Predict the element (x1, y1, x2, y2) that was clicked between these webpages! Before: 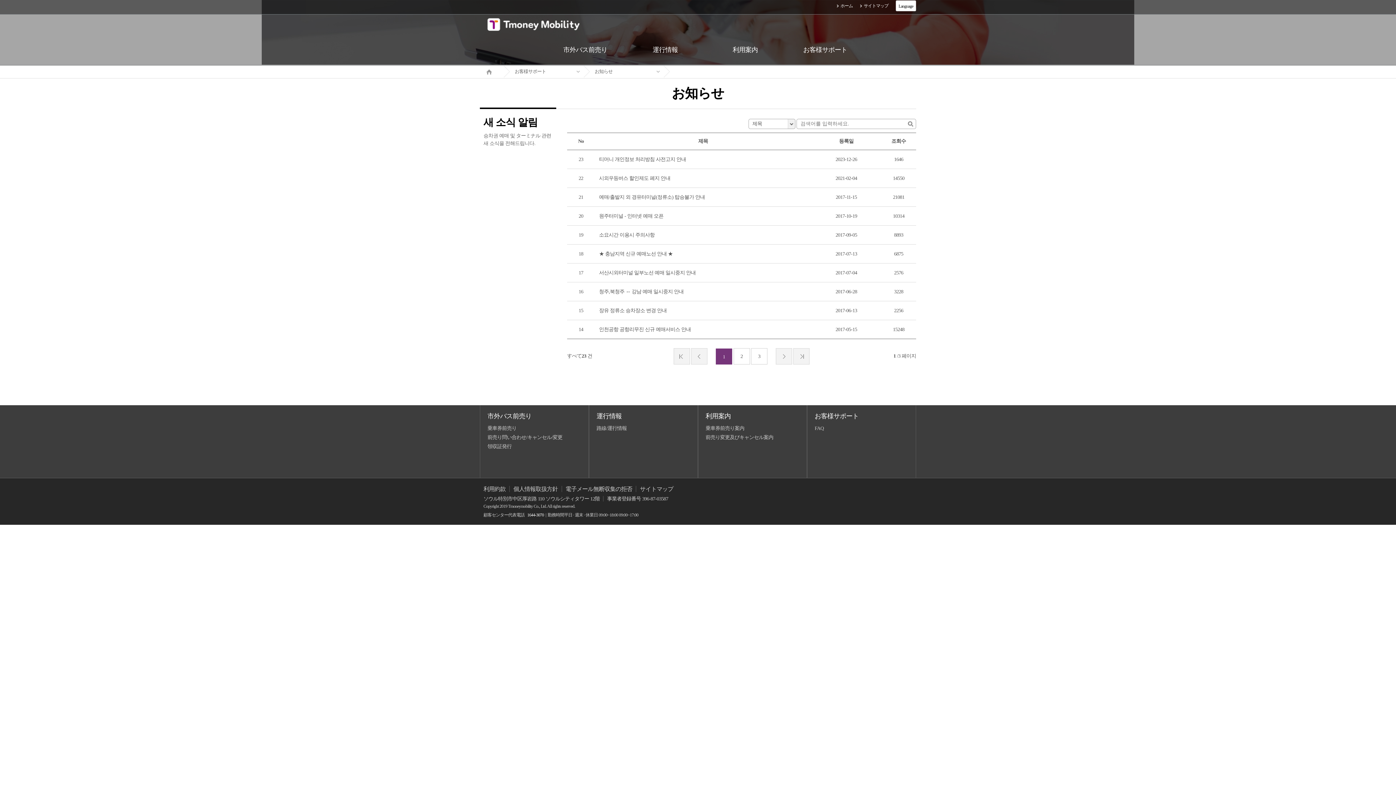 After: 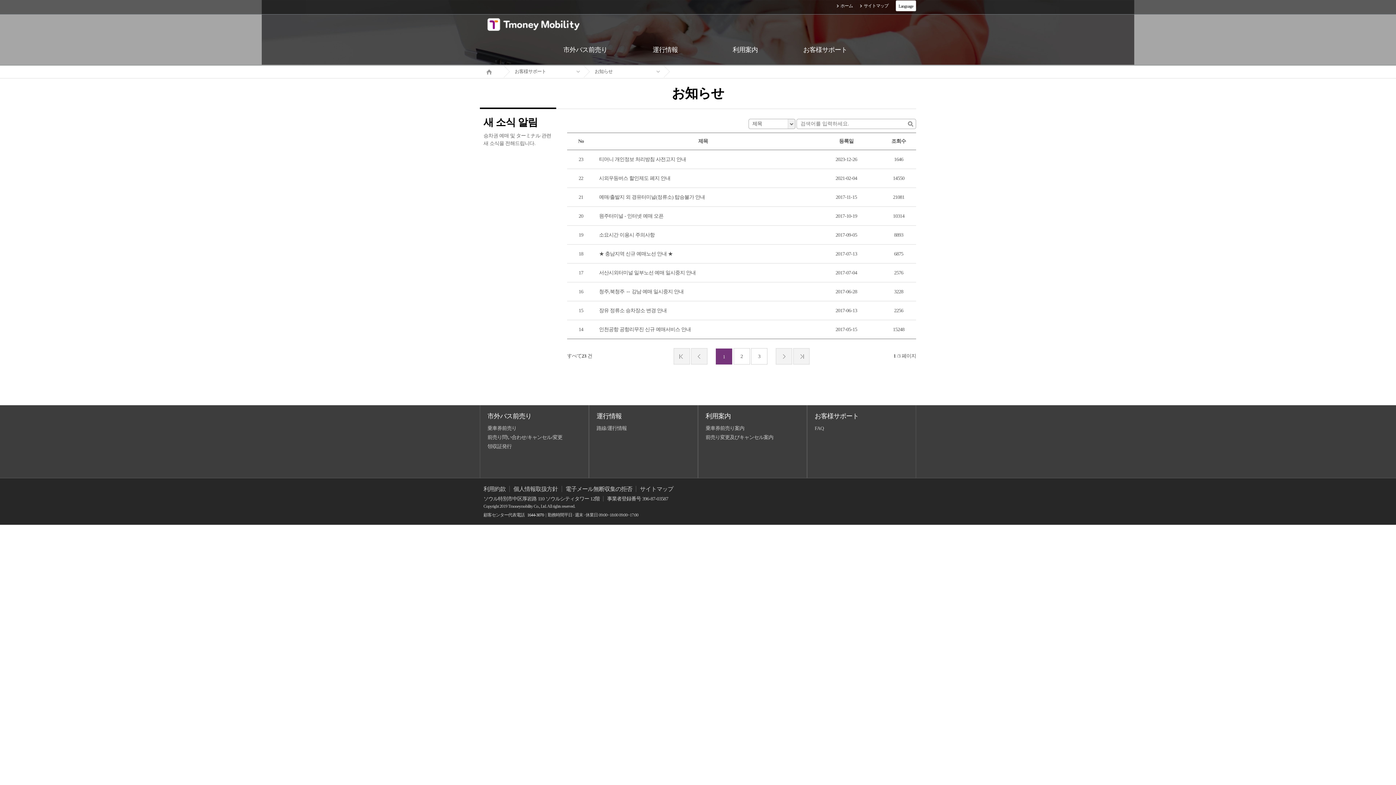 Action: label: 처음 bbox: (673, 348, 690, 364)